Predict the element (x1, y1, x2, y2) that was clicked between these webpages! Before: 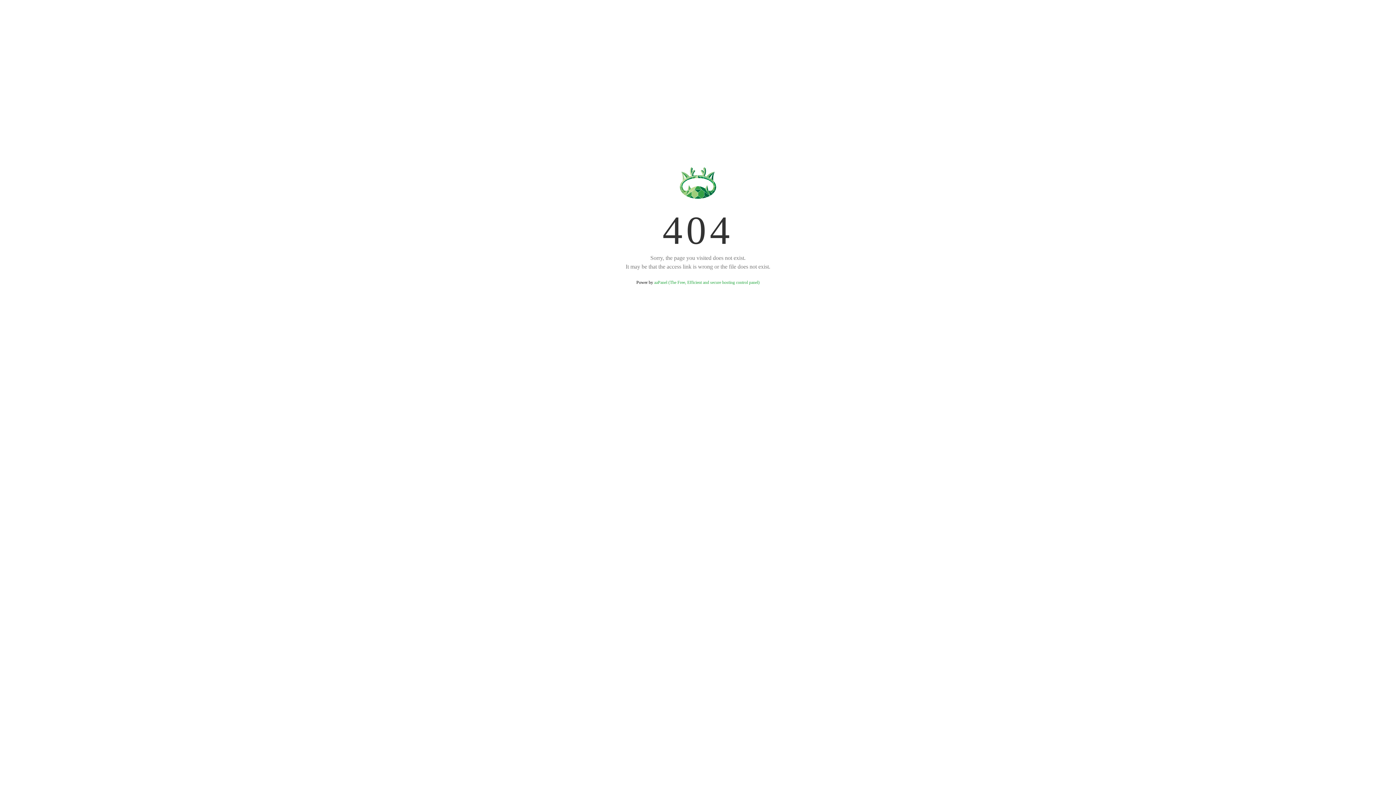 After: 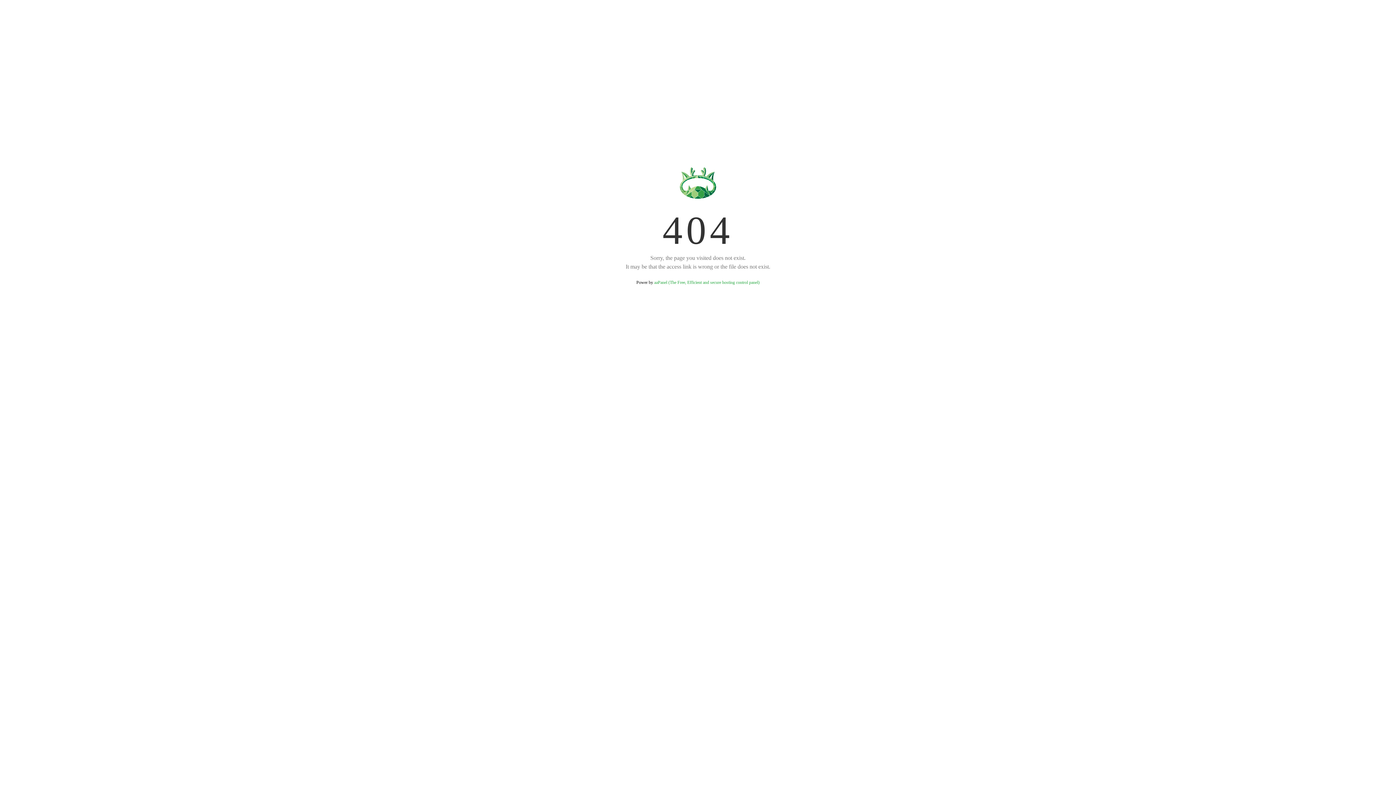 Action: bbox: (654, 280, 759, 285) label: aaPanel (The Free, Efficient and secure hosting control panel)